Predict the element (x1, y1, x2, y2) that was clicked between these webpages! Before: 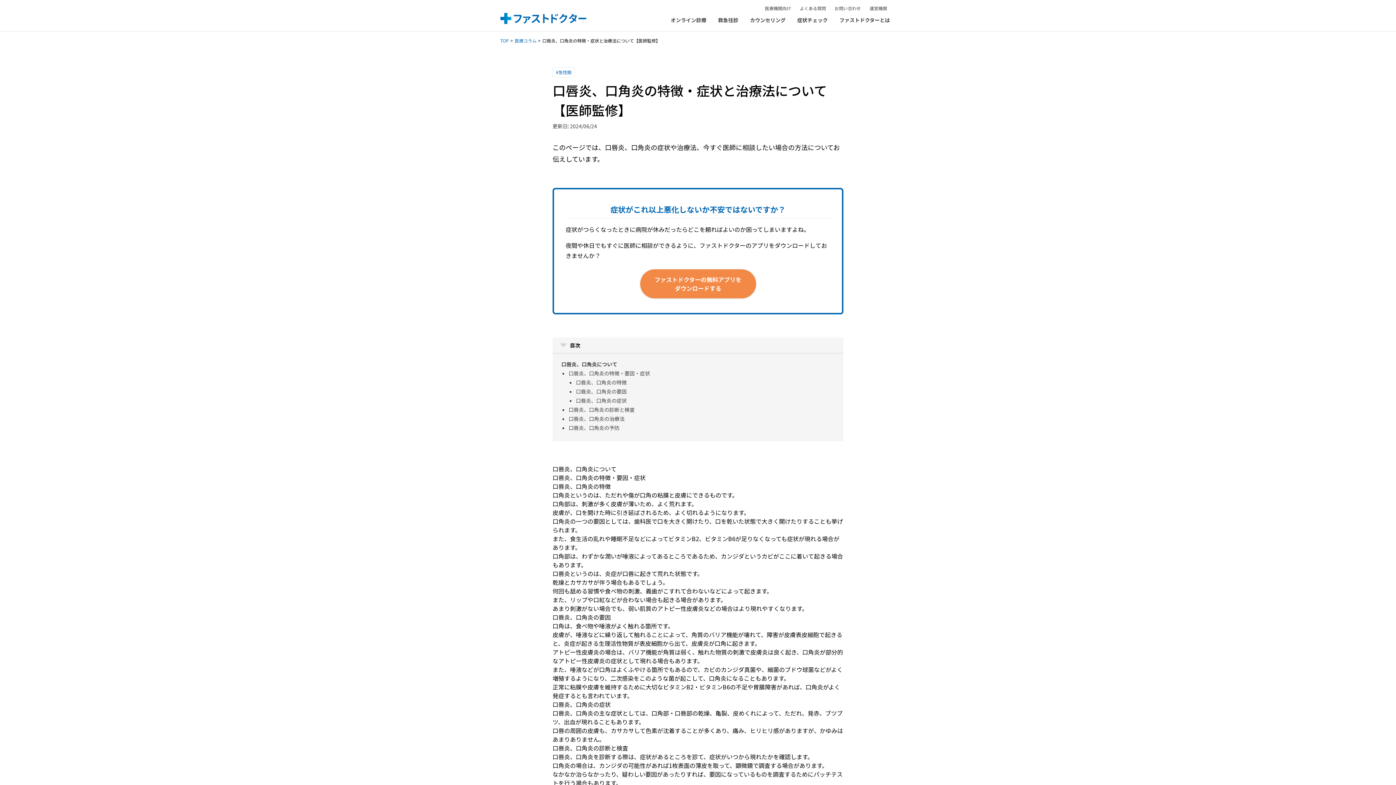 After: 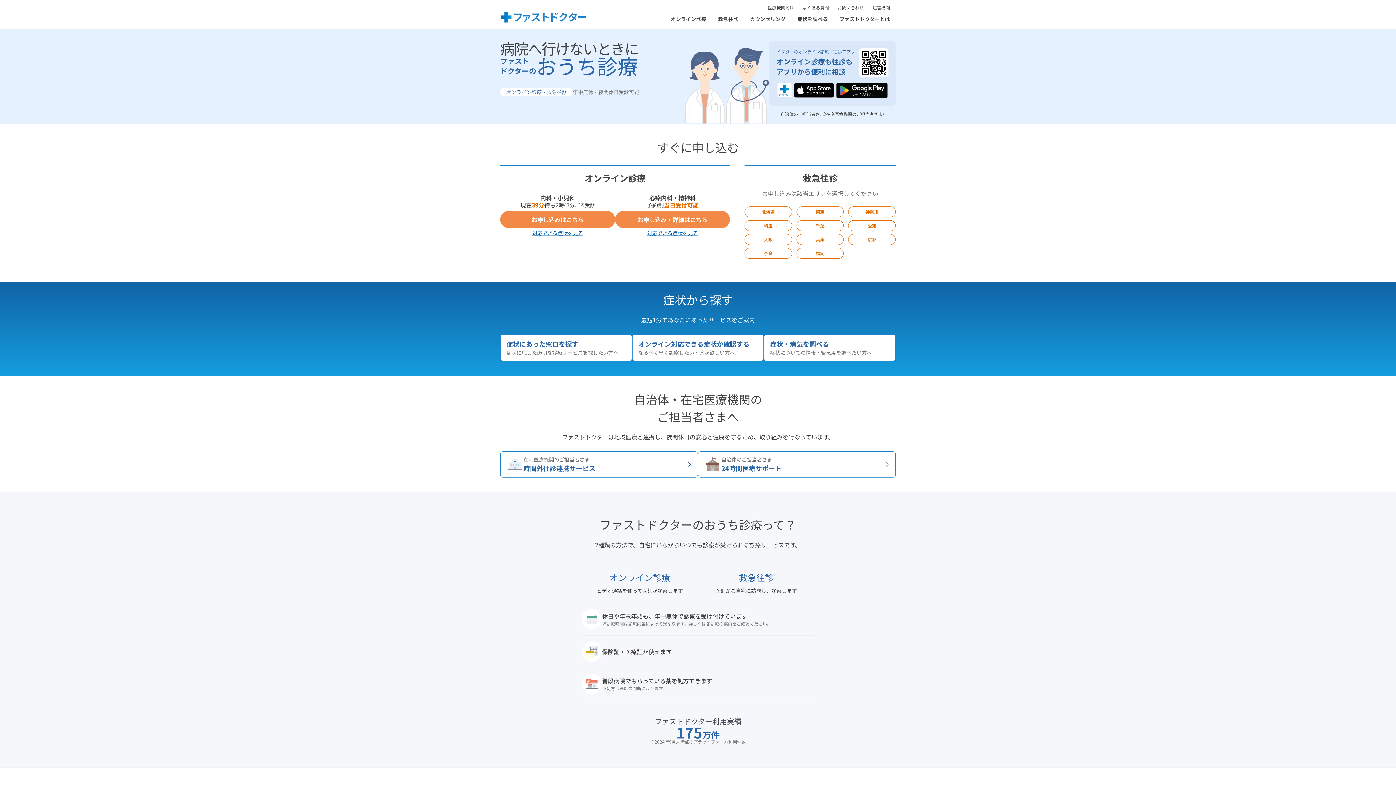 Action: bbox: (500, 12, 586, 24)